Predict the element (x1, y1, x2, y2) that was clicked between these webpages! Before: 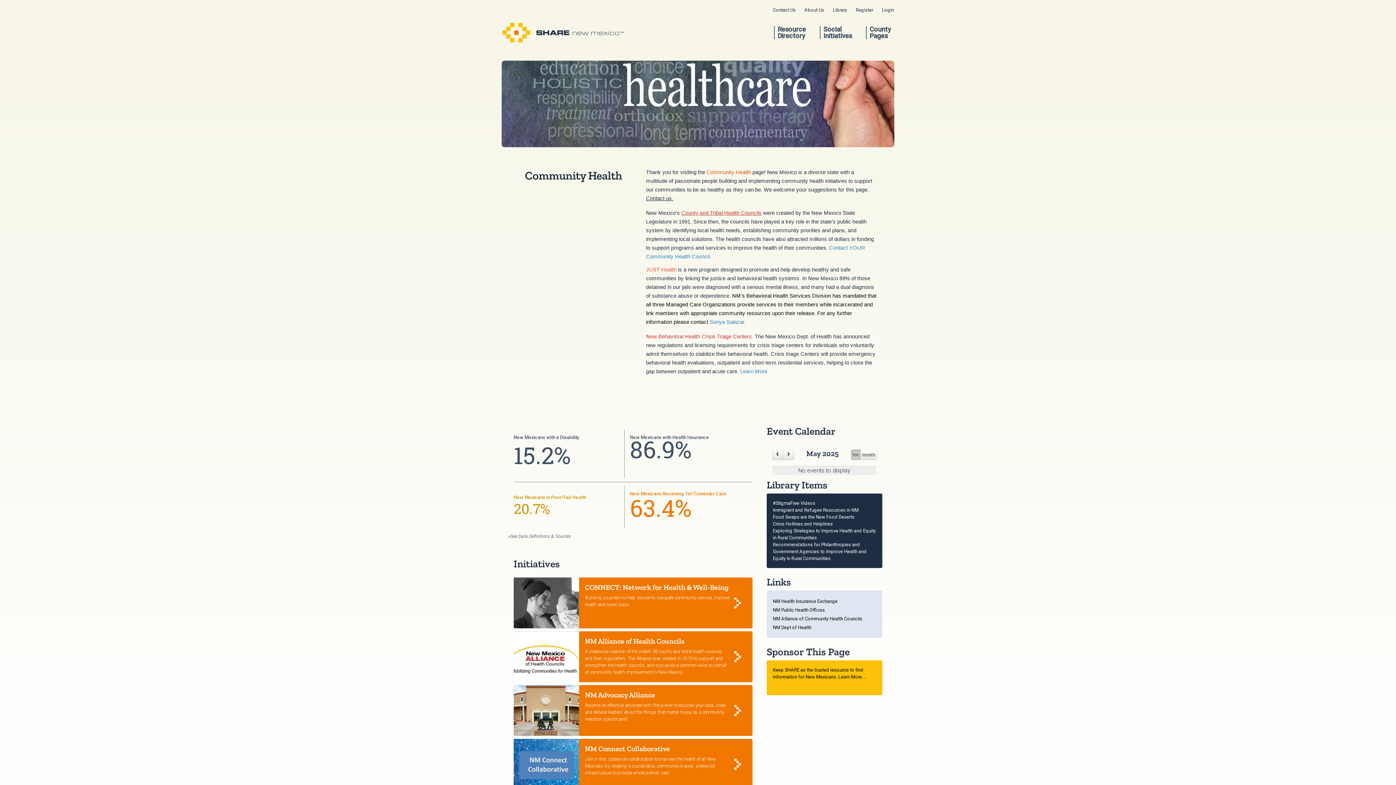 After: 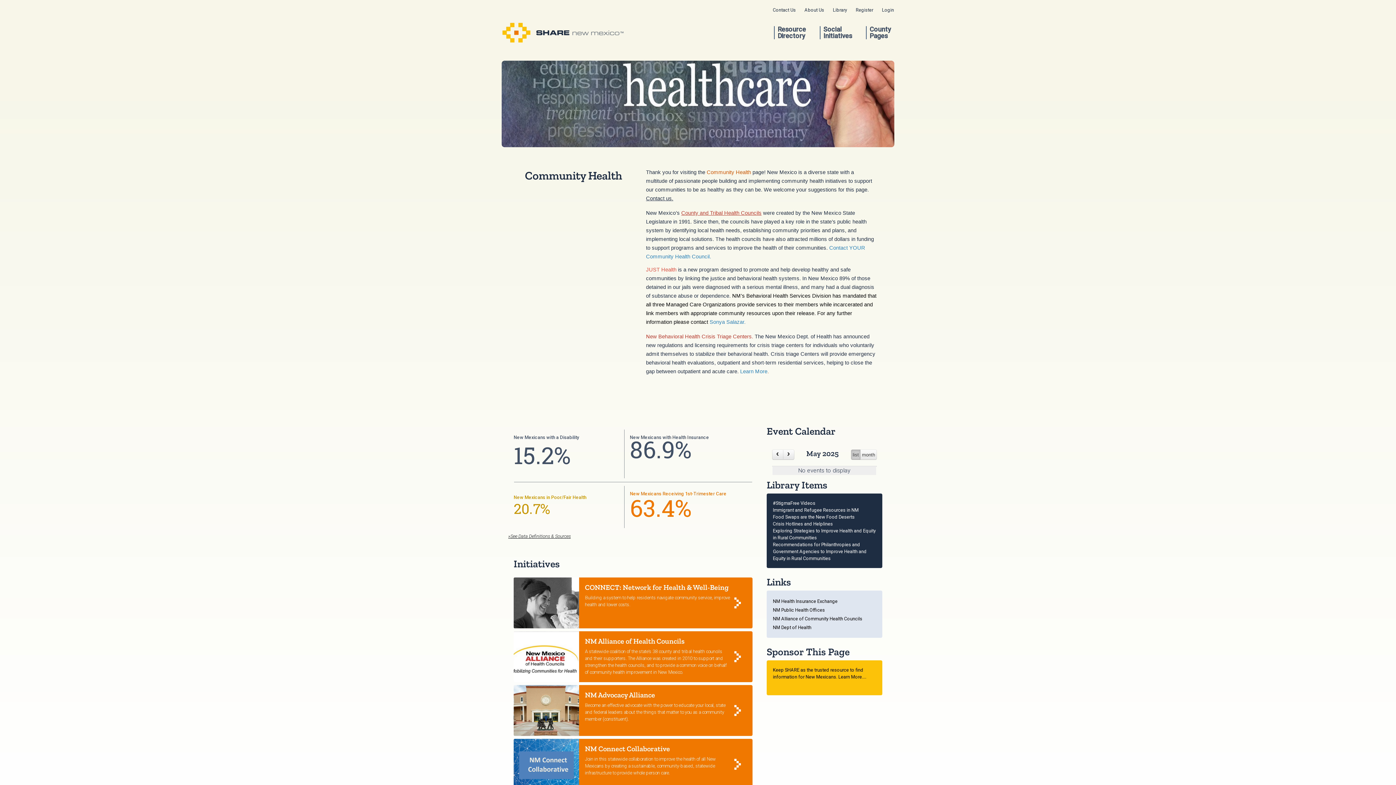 Action: label: »See Data Definitions & Sources bbox: (508, 533, 570, 539)